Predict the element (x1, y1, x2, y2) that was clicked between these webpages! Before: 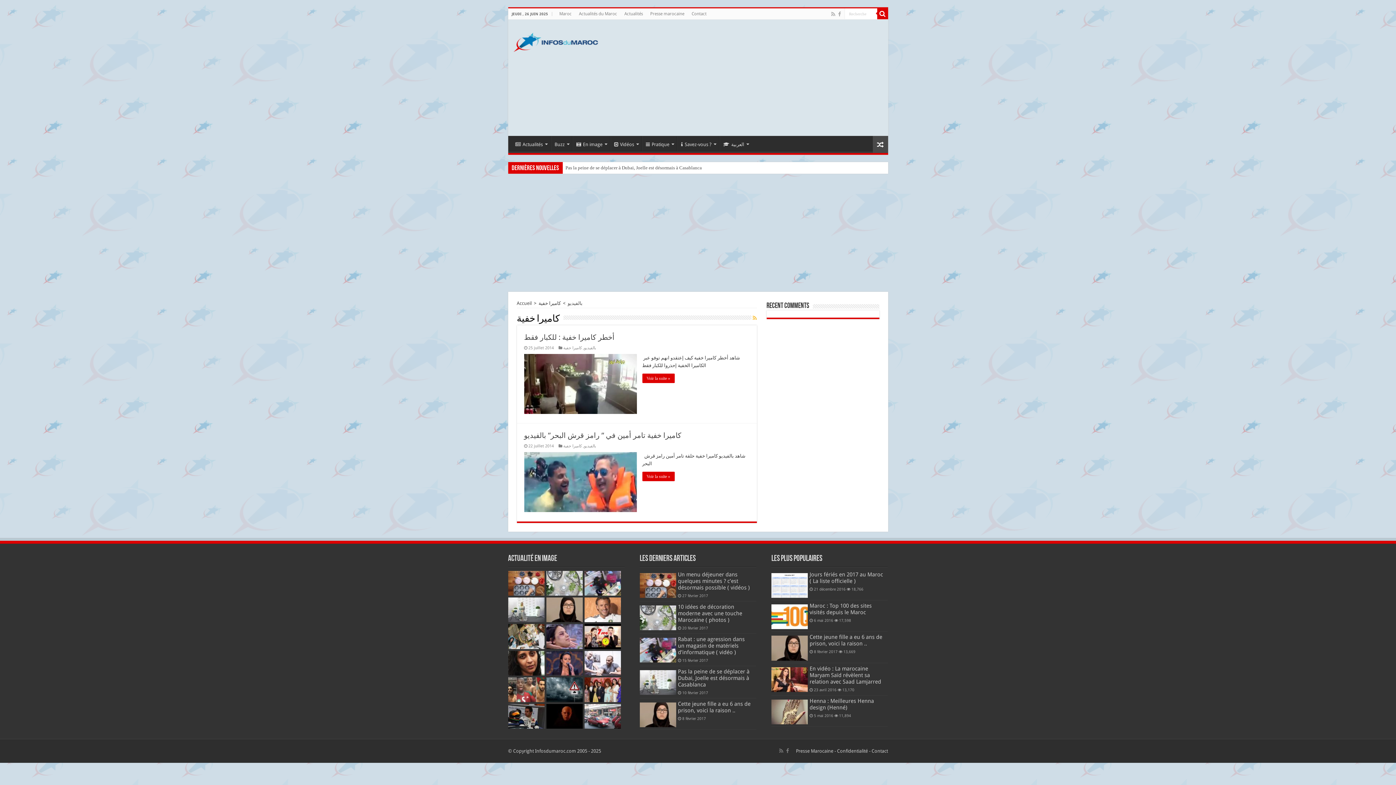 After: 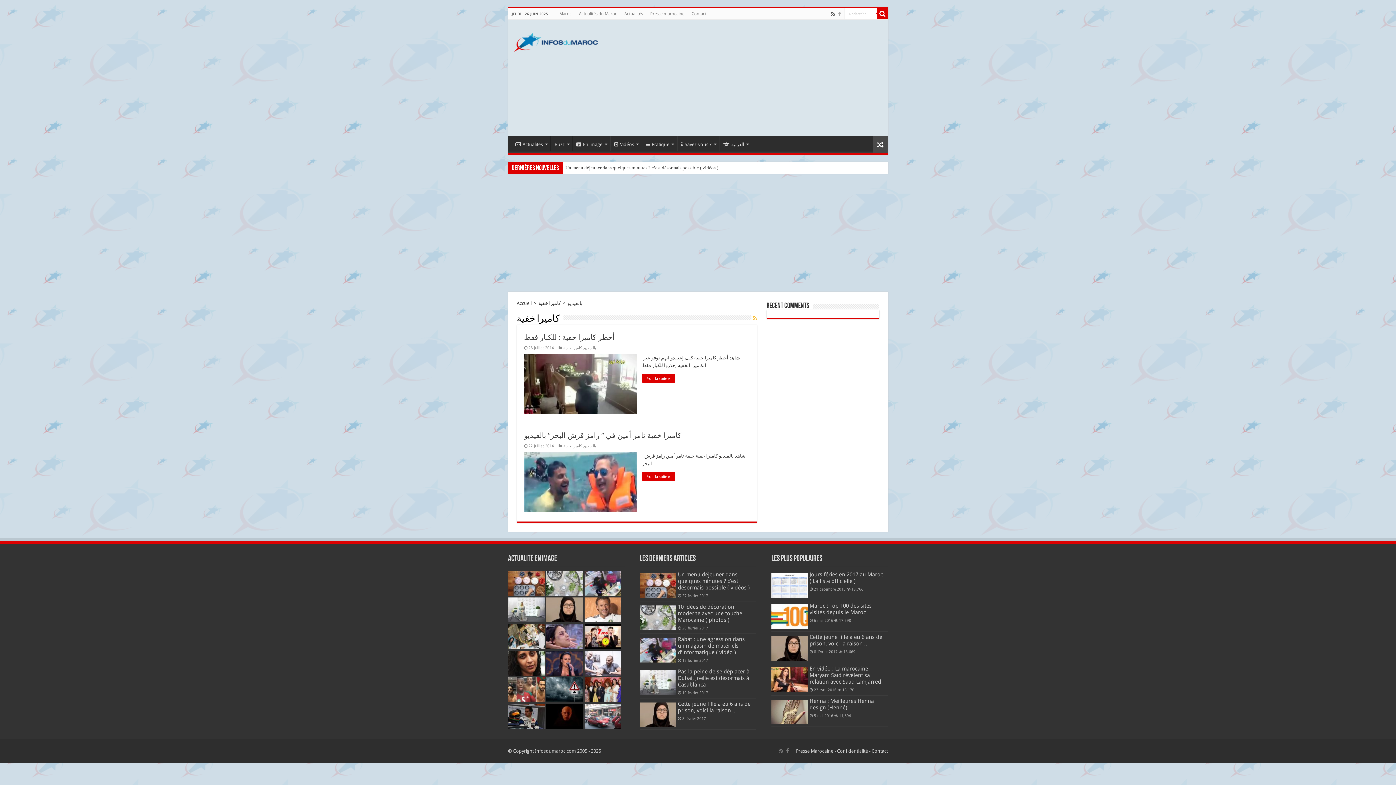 Action: bbox: (830, 9, 836, 18)